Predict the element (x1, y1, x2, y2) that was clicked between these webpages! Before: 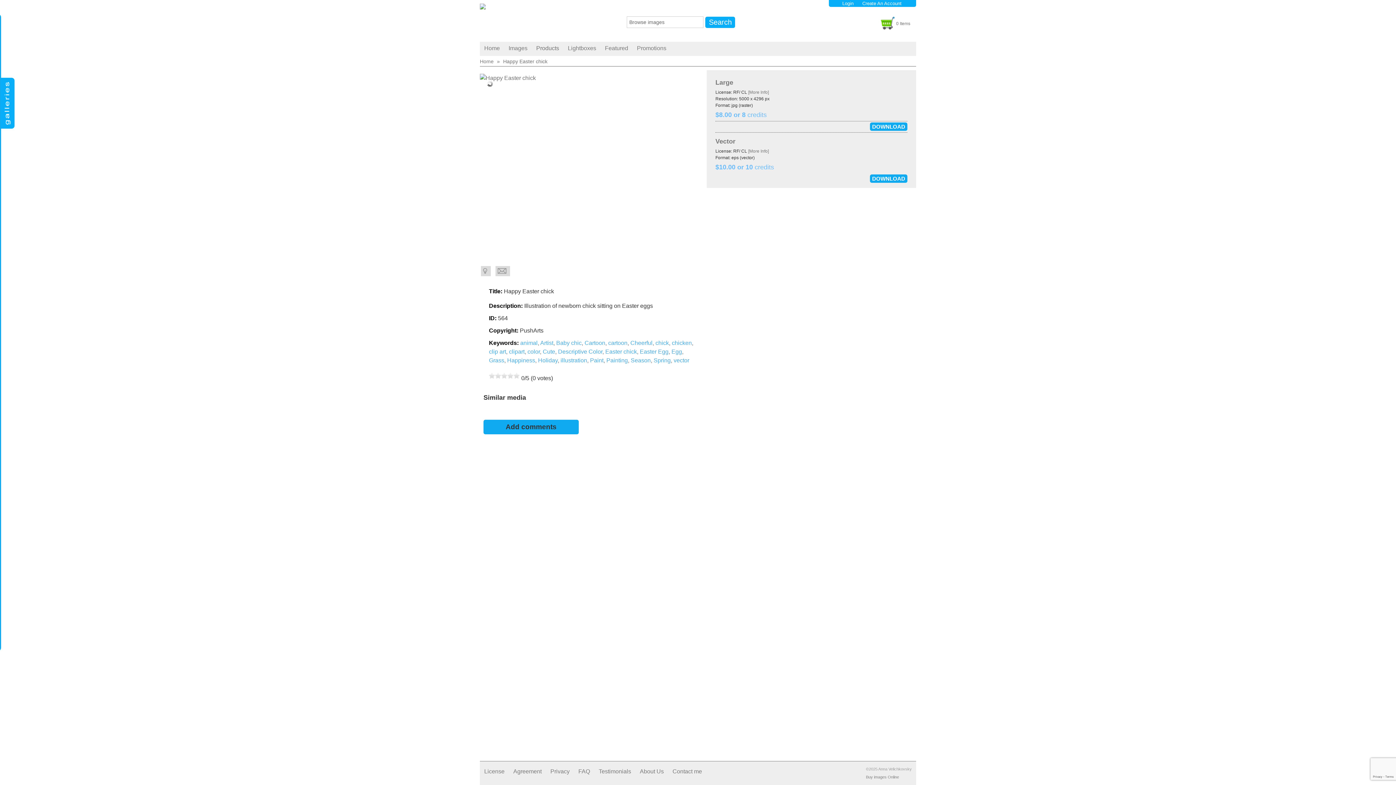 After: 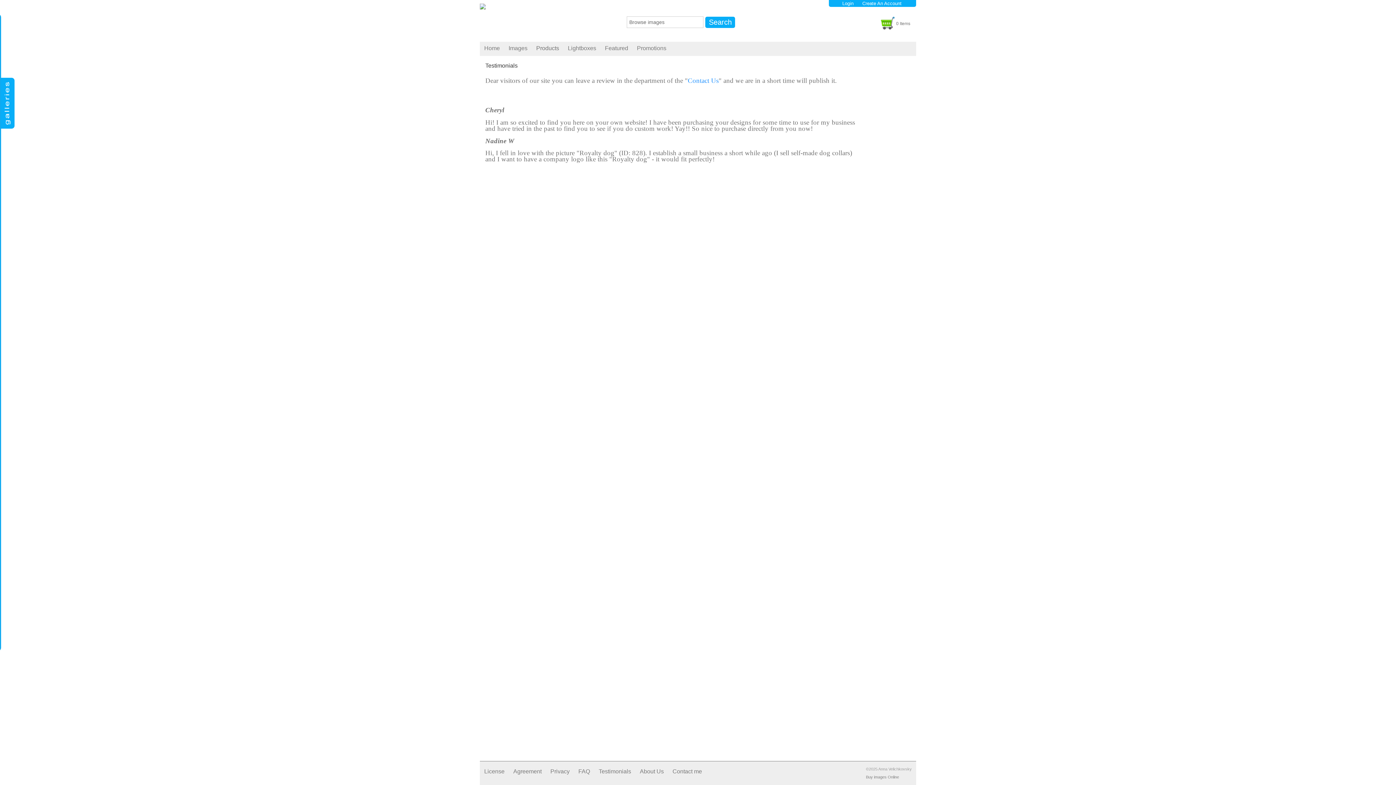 Action: label: Testimonials bbox: (598, 768, 631, 774)